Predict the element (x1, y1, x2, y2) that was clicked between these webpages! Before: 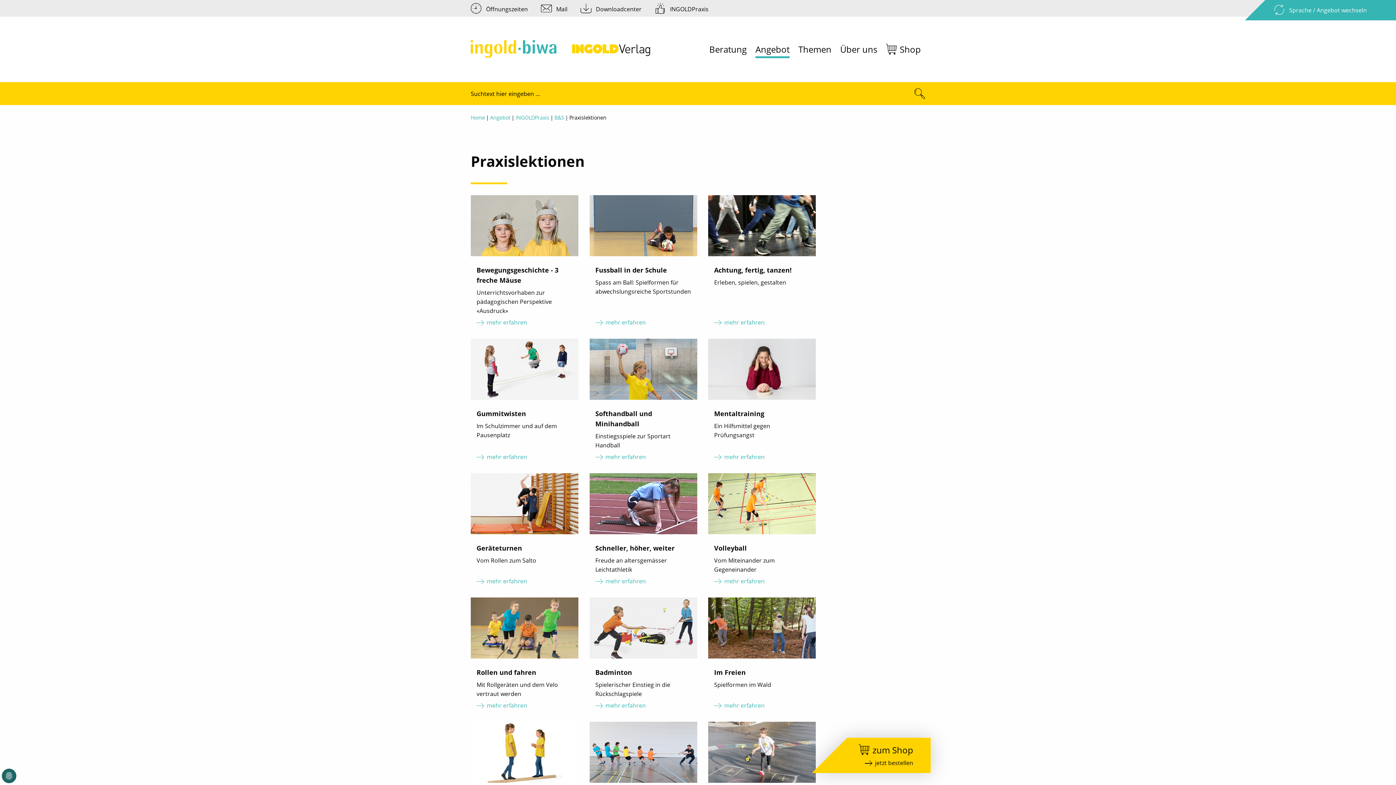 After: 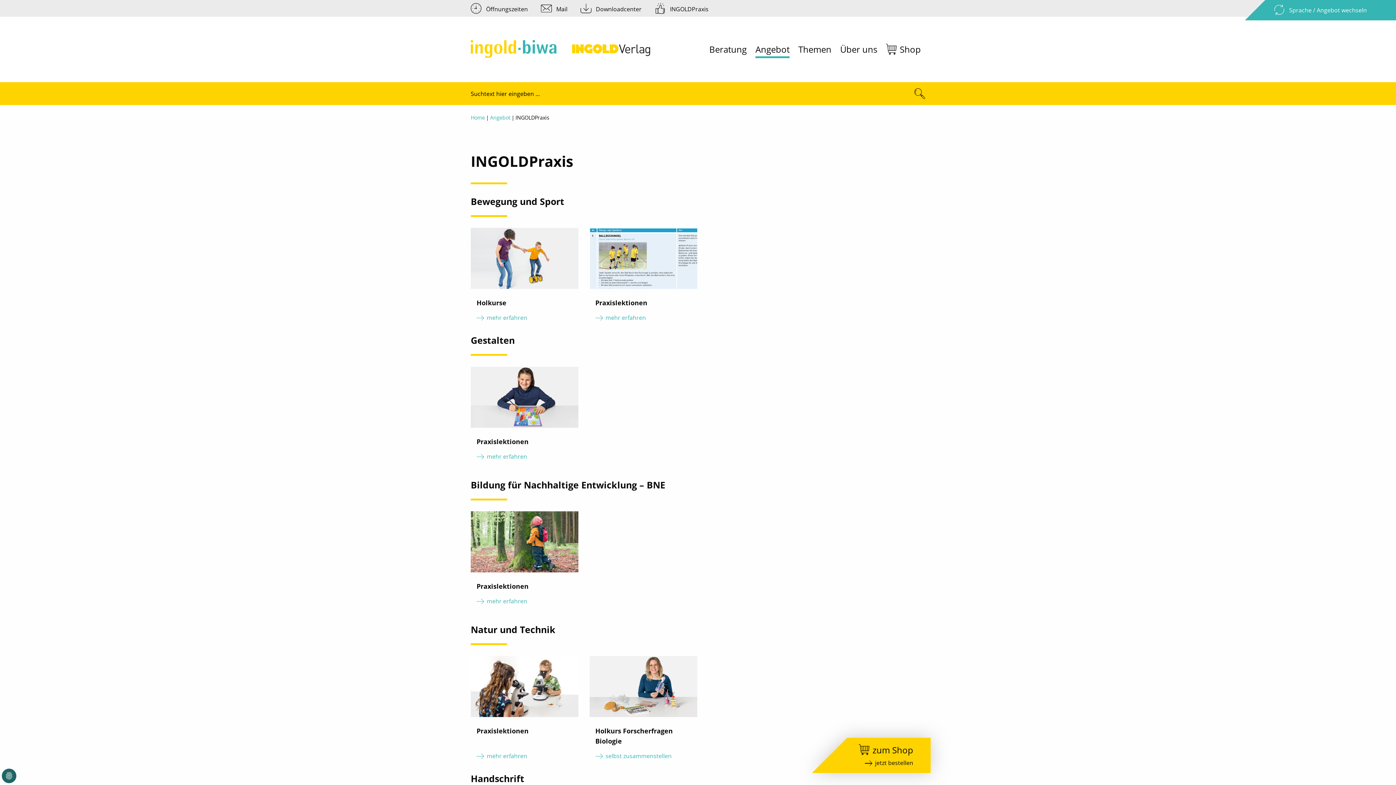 Action: bbox: (554, 114, 564, 121) label: B&S